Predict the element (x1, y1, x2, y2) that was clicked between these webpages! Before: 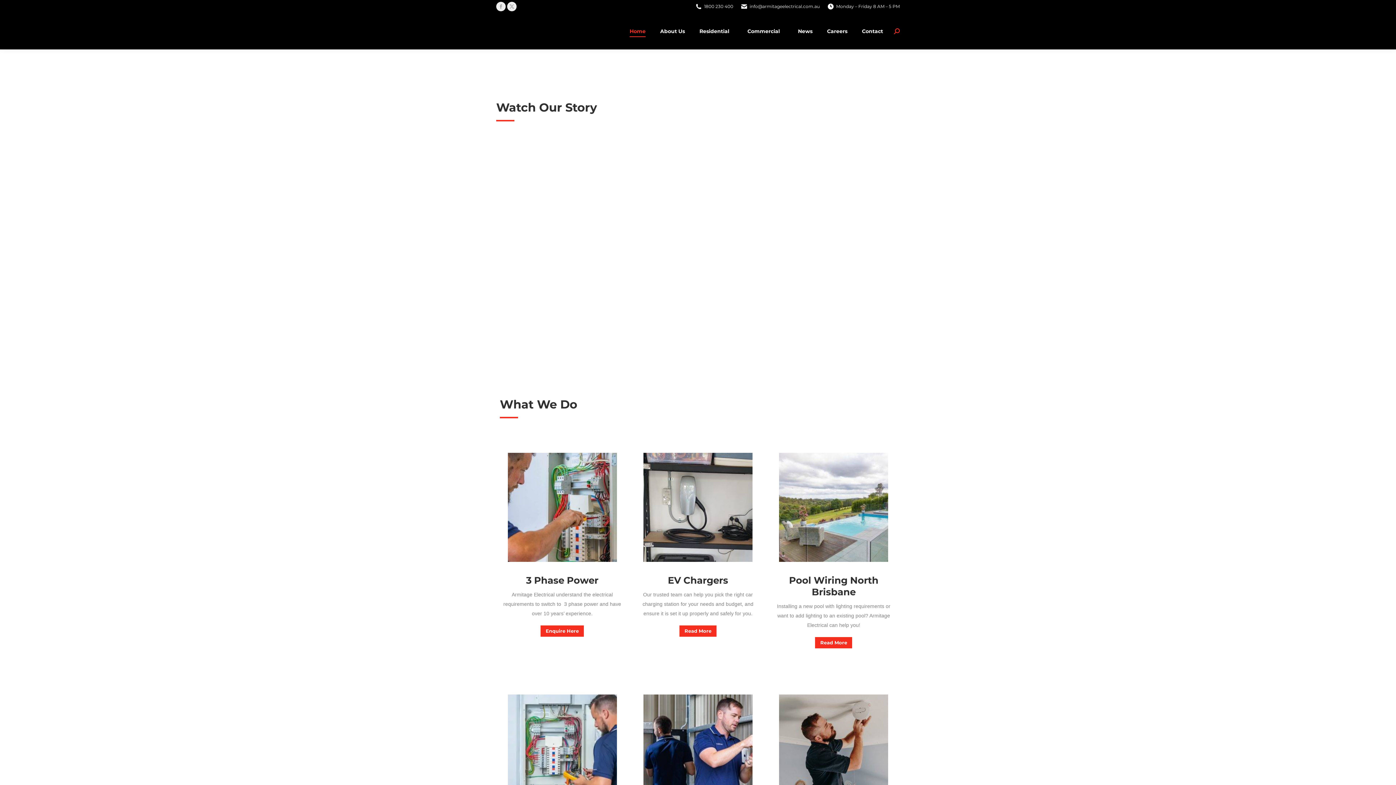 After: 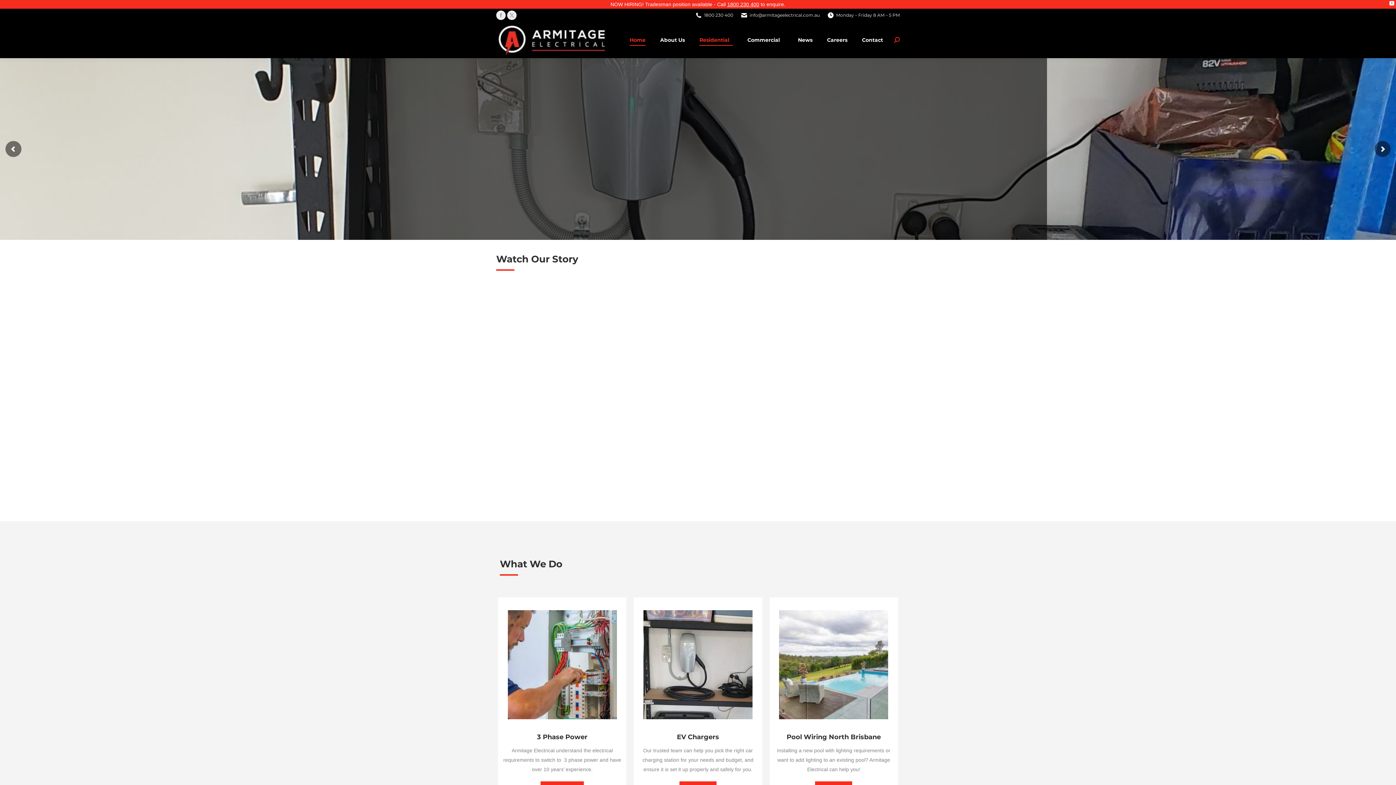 Action: label: Residential bbox: (699, 16, 733, 45)